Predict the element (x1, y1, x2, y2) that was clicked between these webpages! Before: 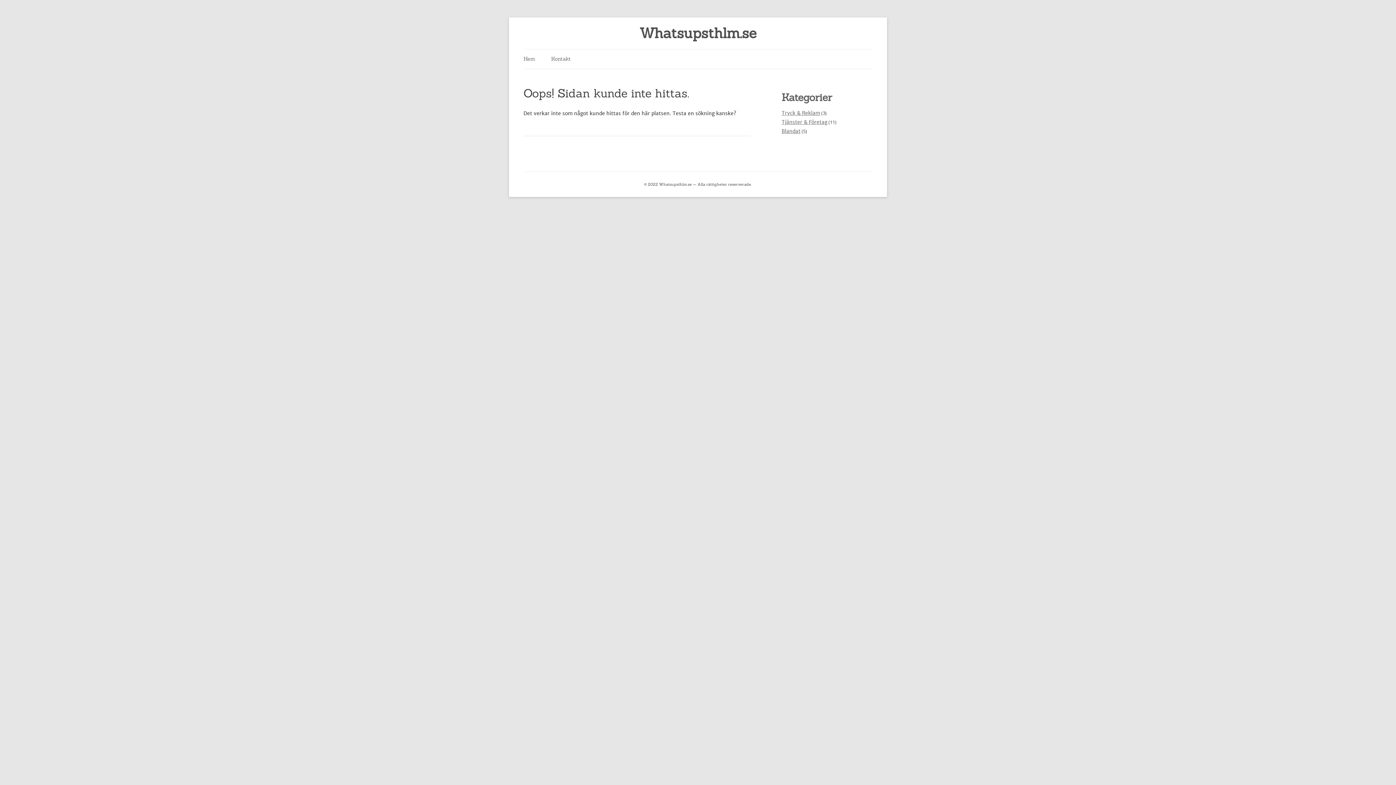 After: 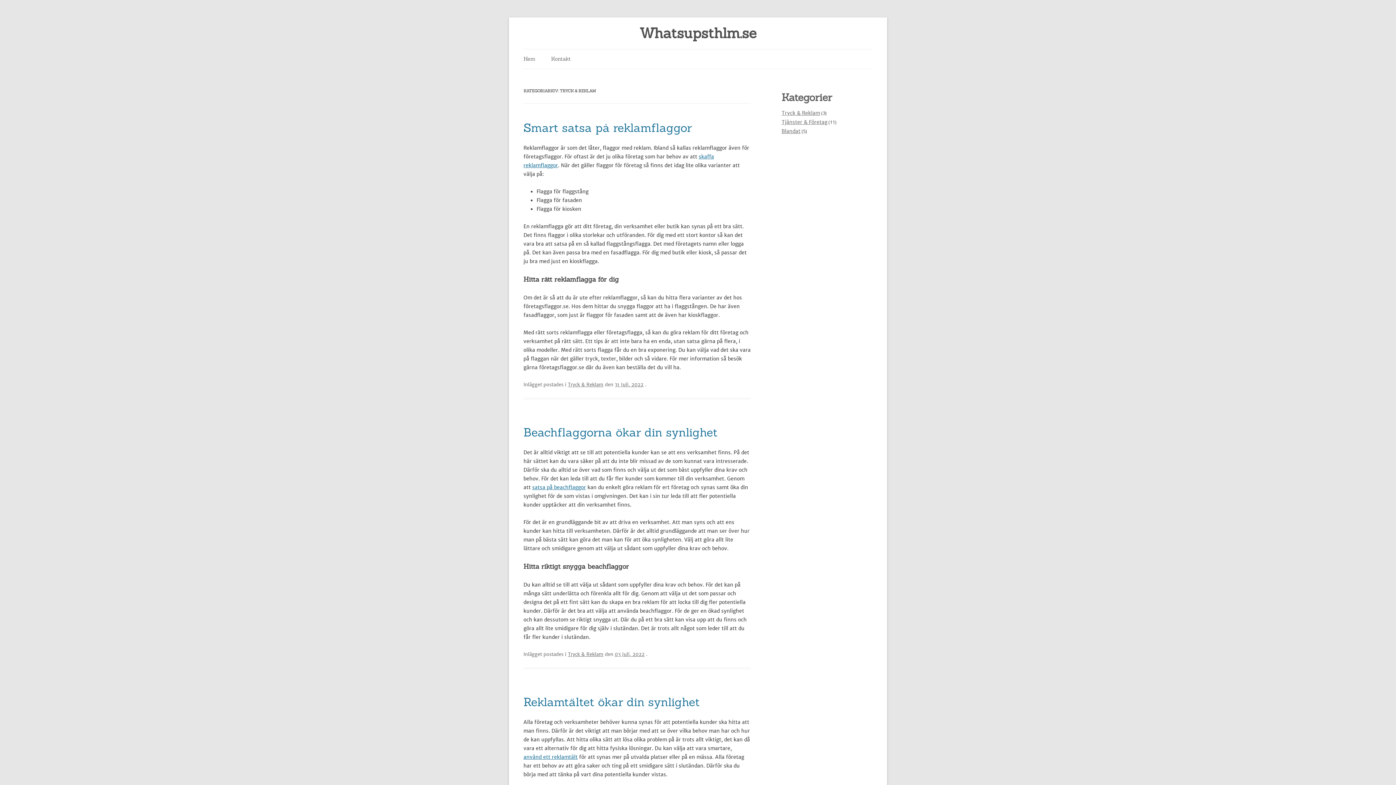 Action: label: Tryck & Reklam bbox: (781, 109, 820, 116)